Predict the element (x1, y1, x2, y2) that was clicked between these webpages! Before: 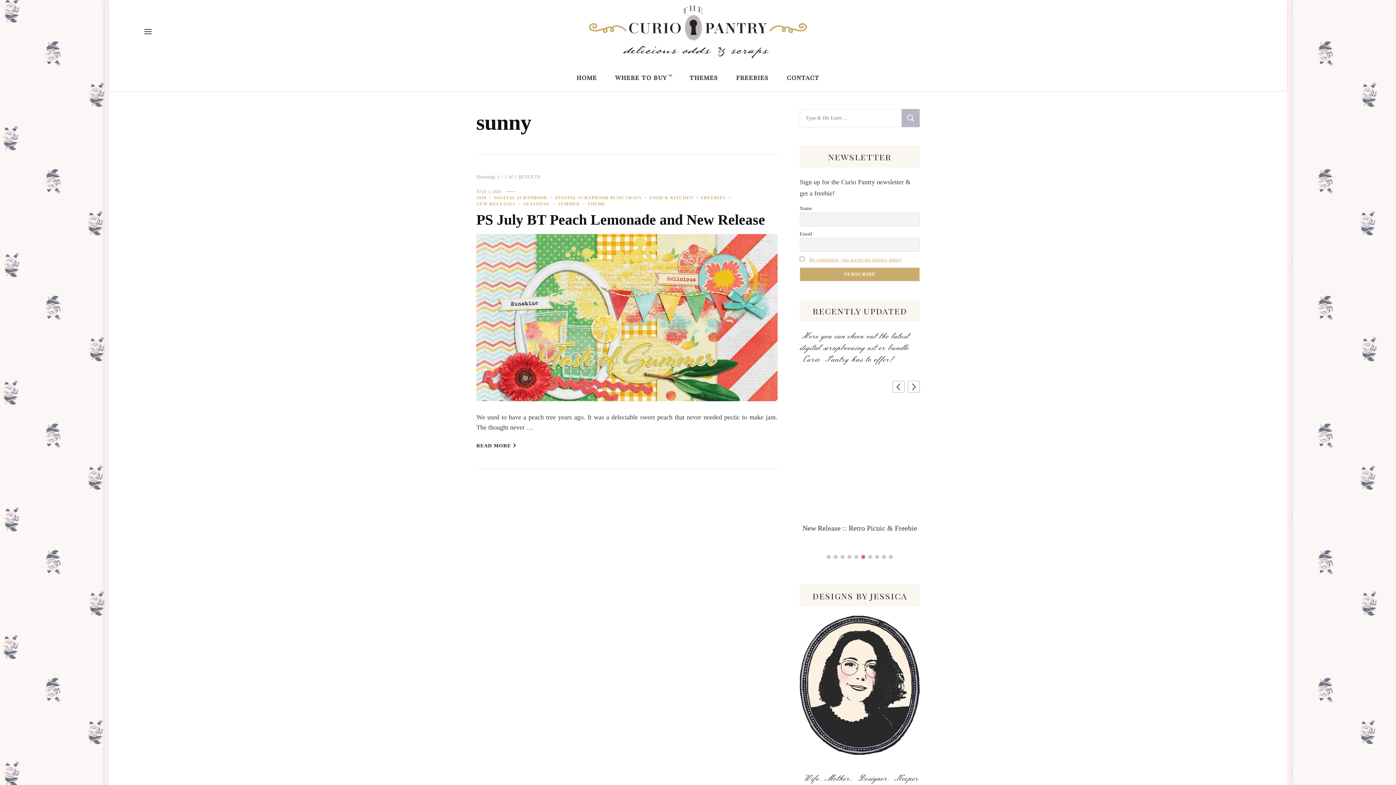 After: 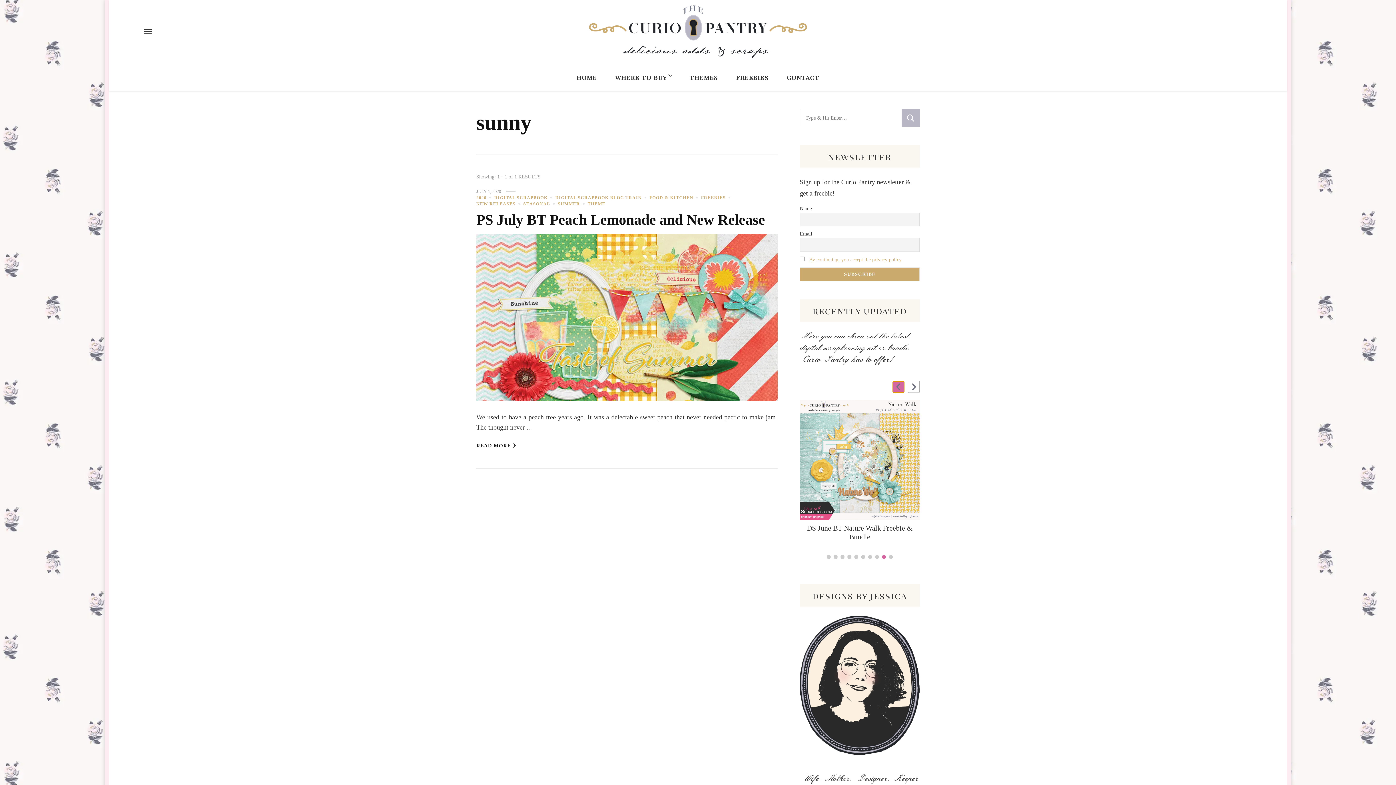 Action: bbox: (892, 381, 904, 393) label: Previous slide